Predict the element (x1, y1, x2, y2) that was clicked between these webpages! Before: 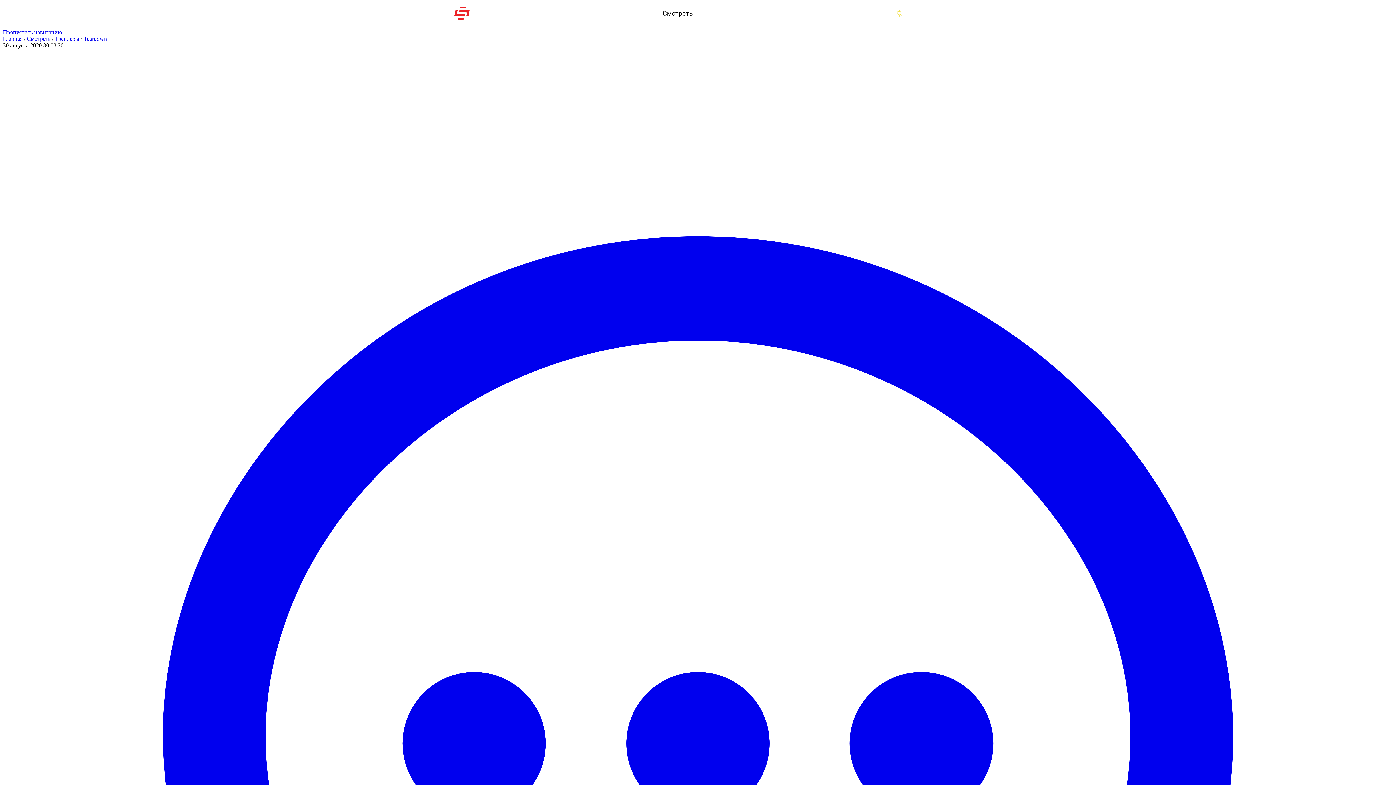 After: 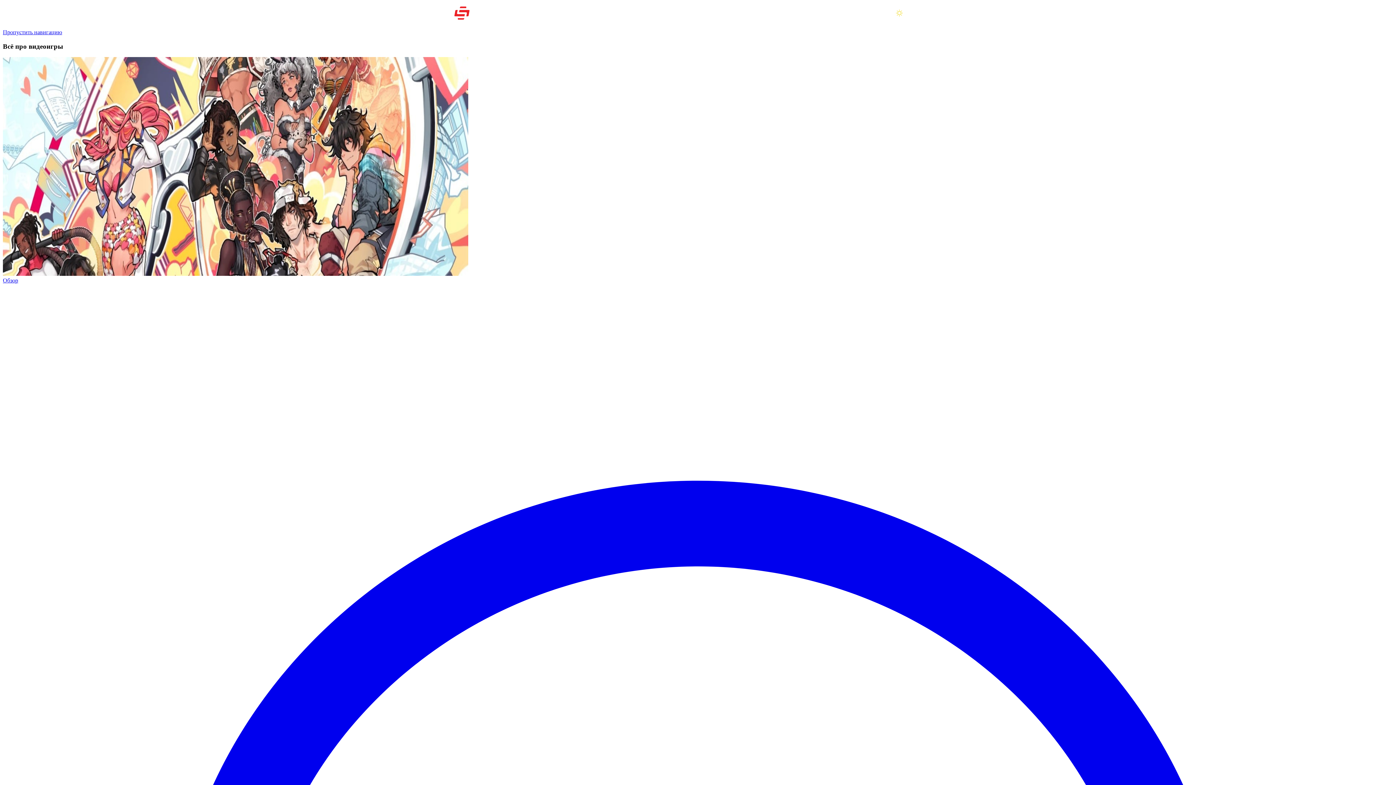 Action: bbox: (2, 35, 22, 41) label: Главная